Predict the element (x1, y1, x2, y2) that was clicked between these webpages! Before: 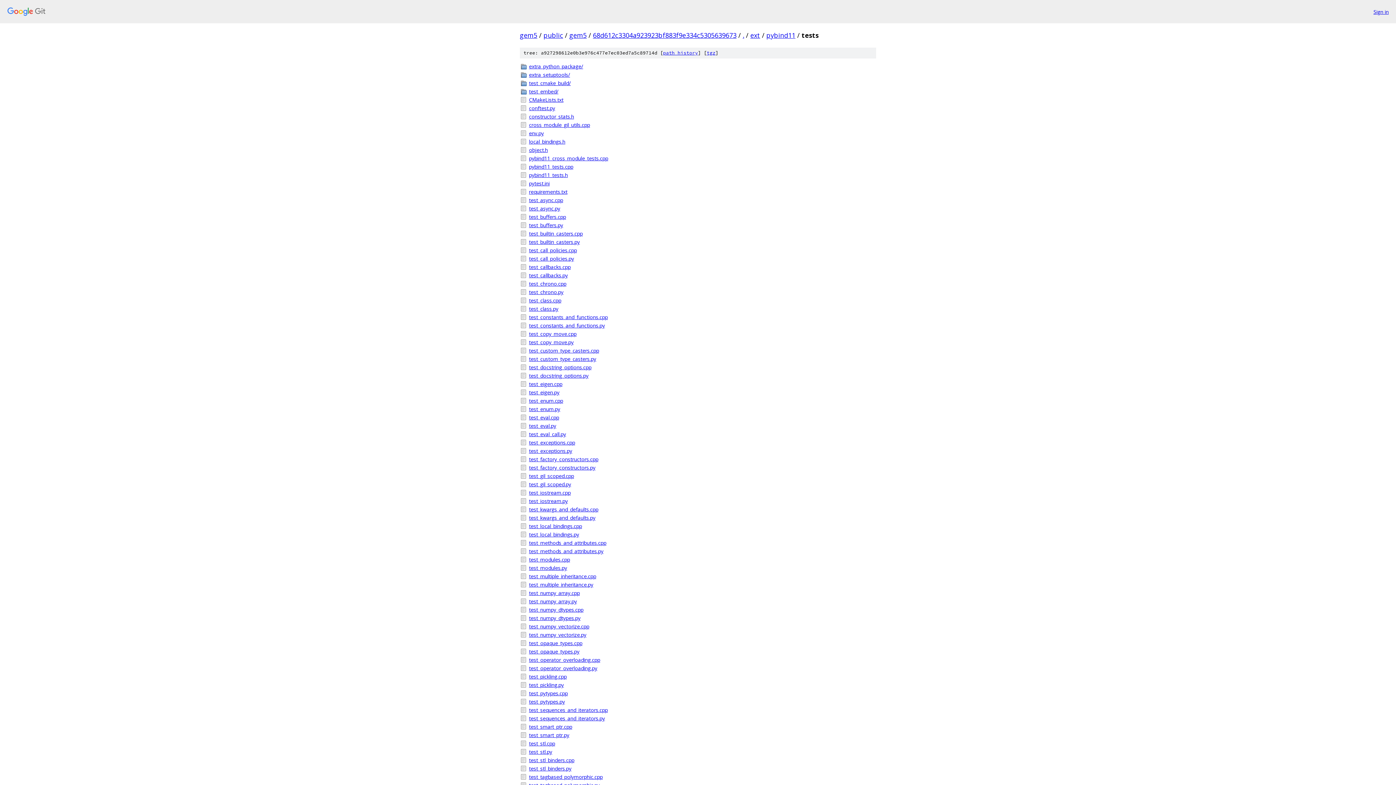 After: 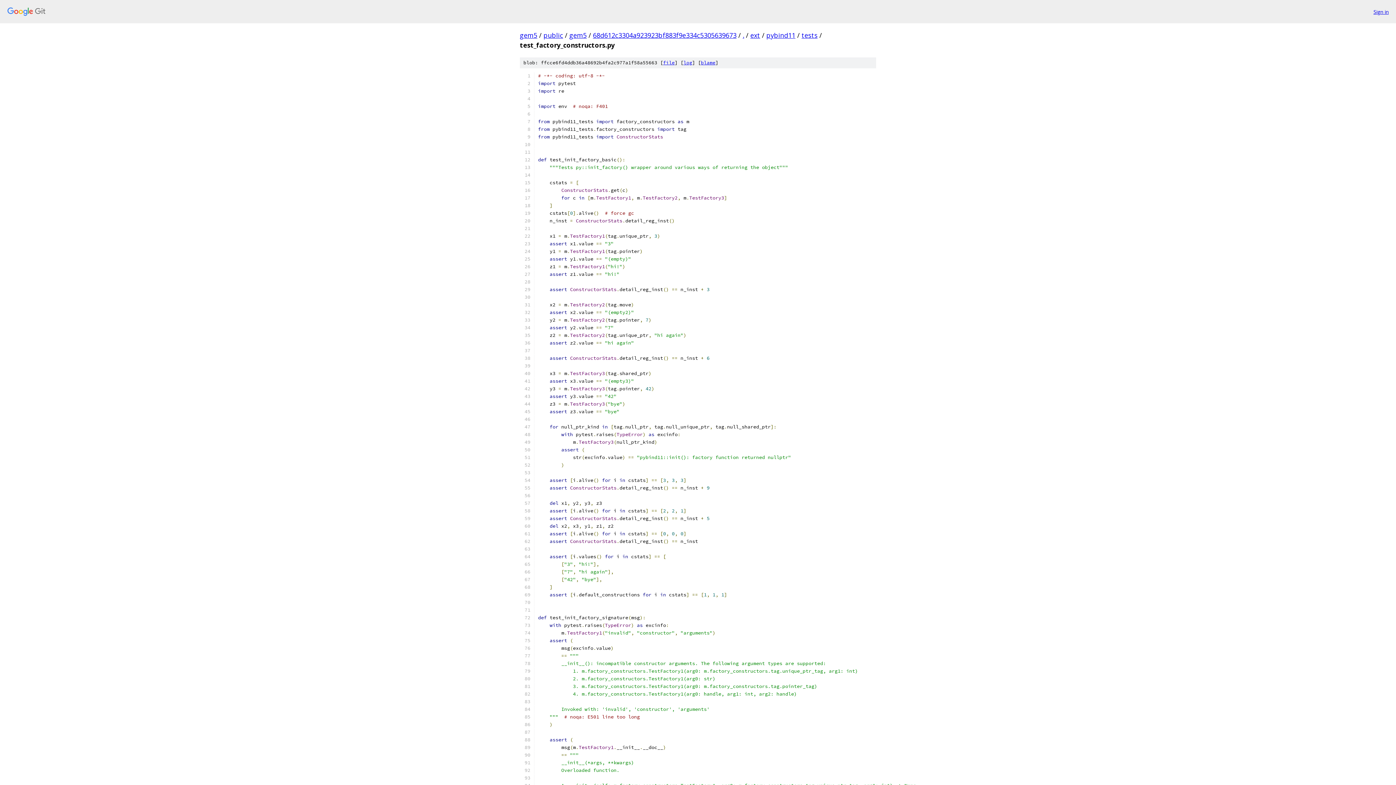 Action: bbox: (529, 464, 876, 471) label: test_factory_constructors.py